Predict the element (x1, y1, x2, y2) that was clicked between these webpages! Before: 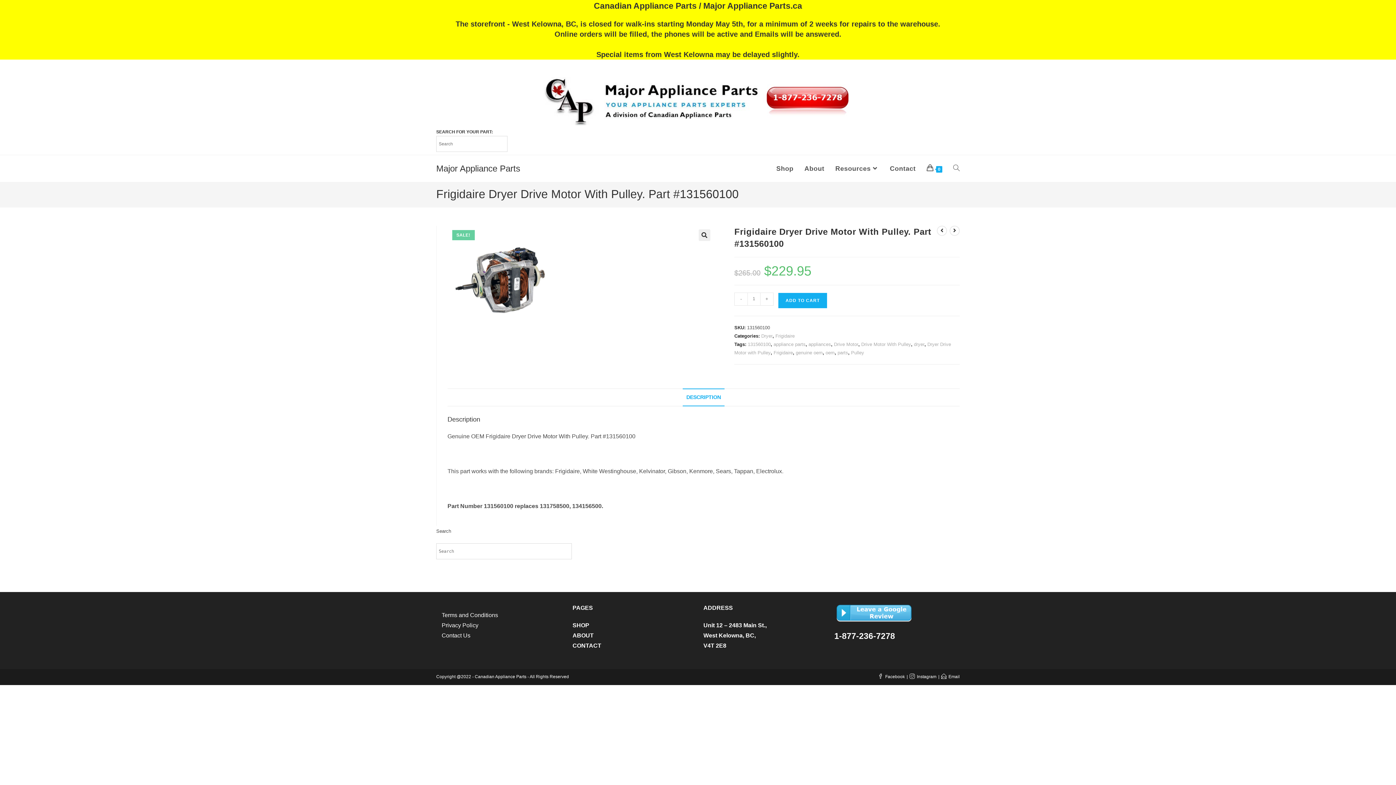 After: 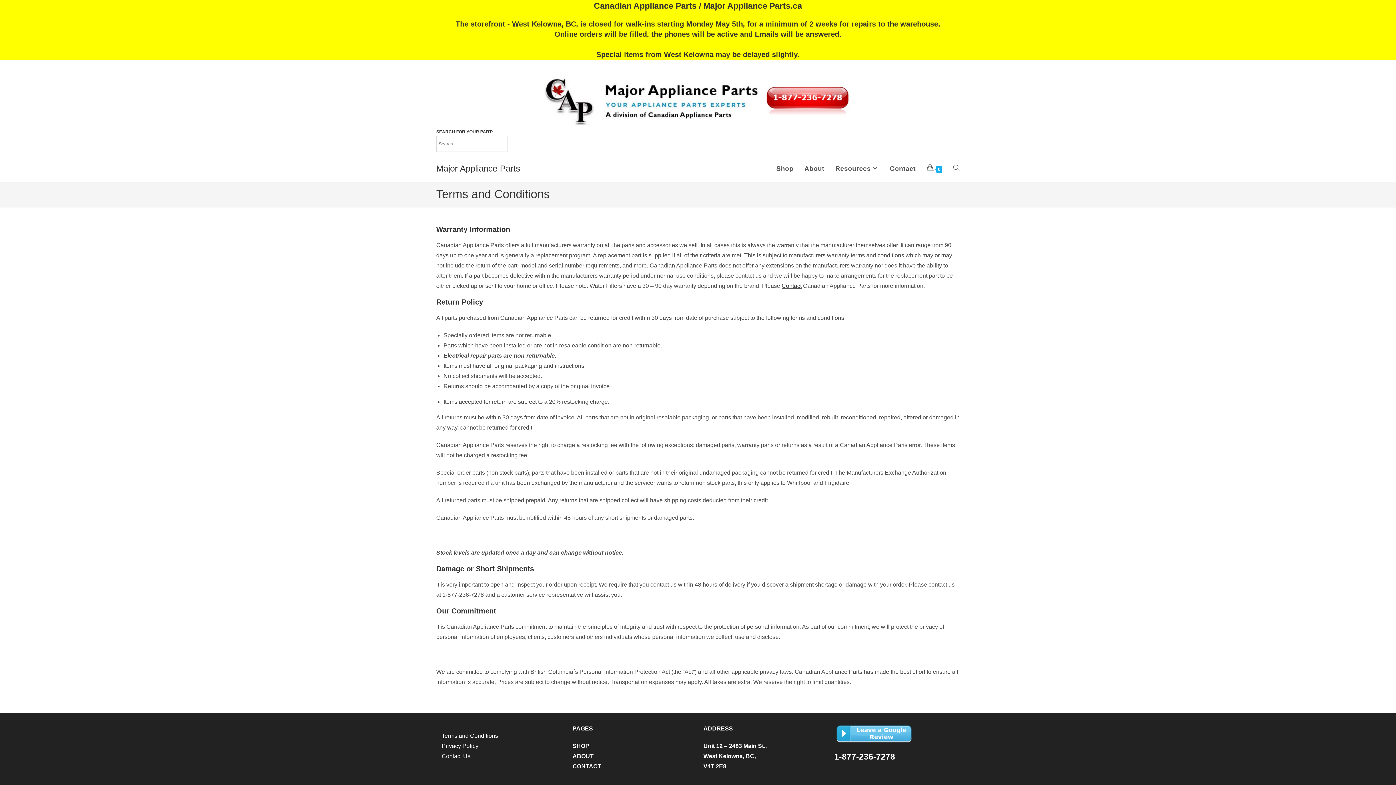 Action: bbox: (441, 612, 498, 618) label: Terms and Conditions